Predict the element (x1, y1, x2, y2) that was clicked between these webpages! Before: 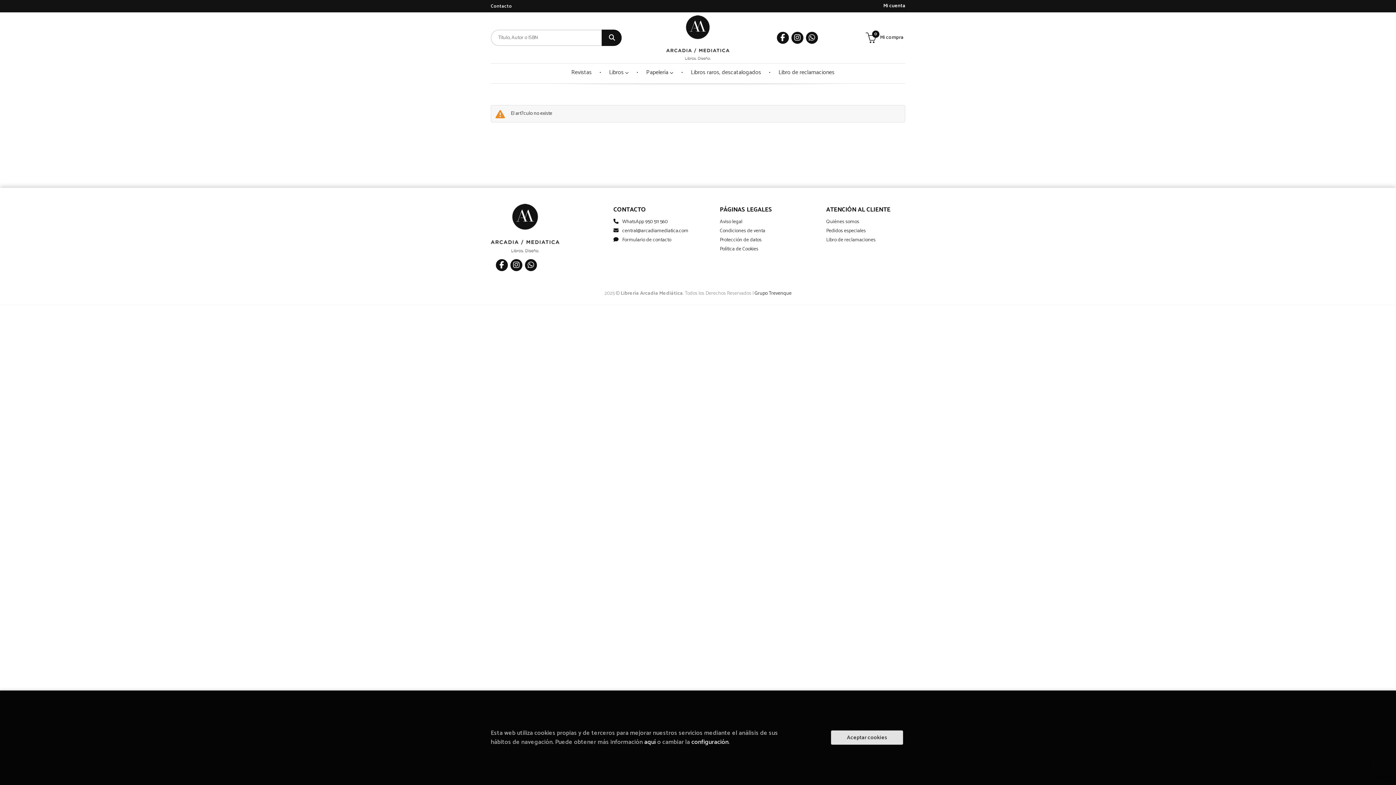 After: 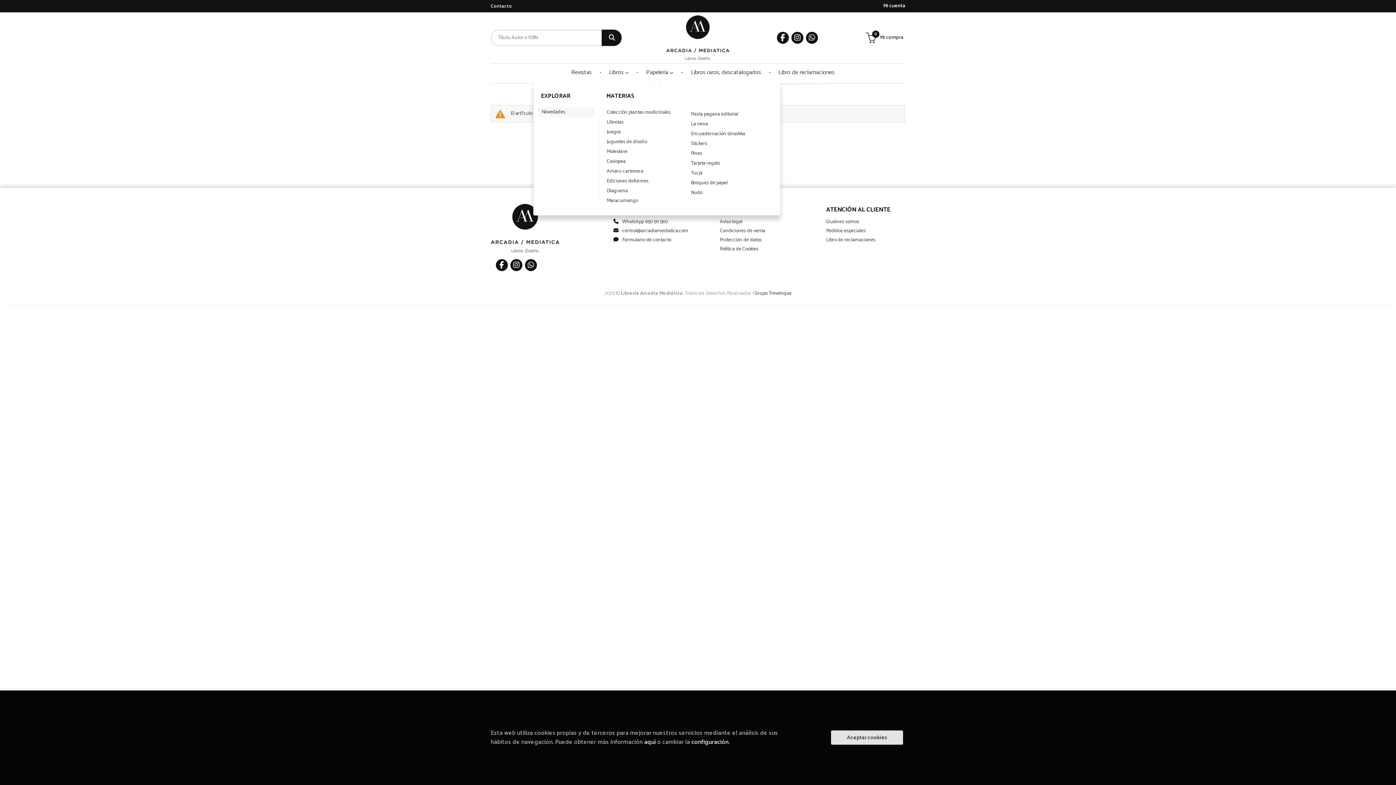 Action: bbox: (634, 63, 679, 81) label: Papelería 